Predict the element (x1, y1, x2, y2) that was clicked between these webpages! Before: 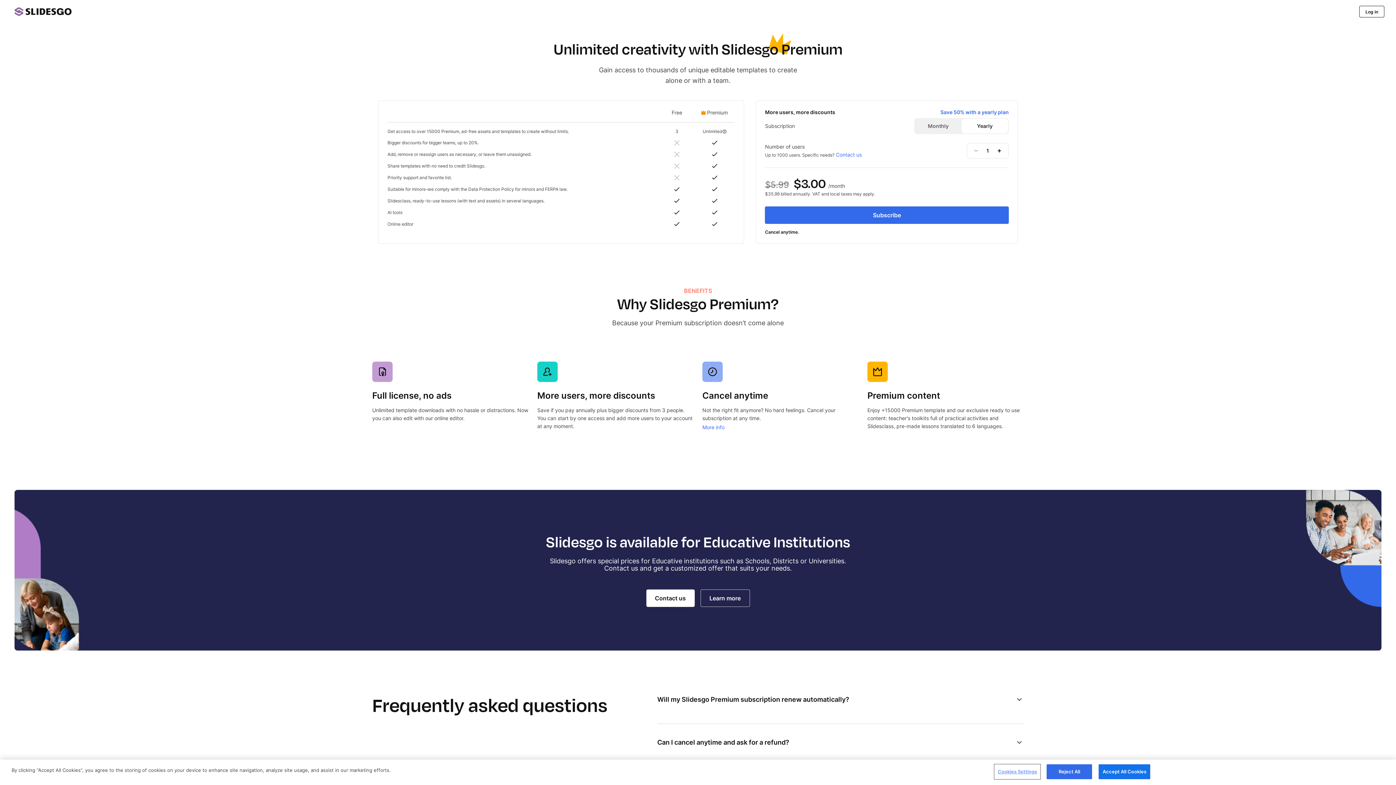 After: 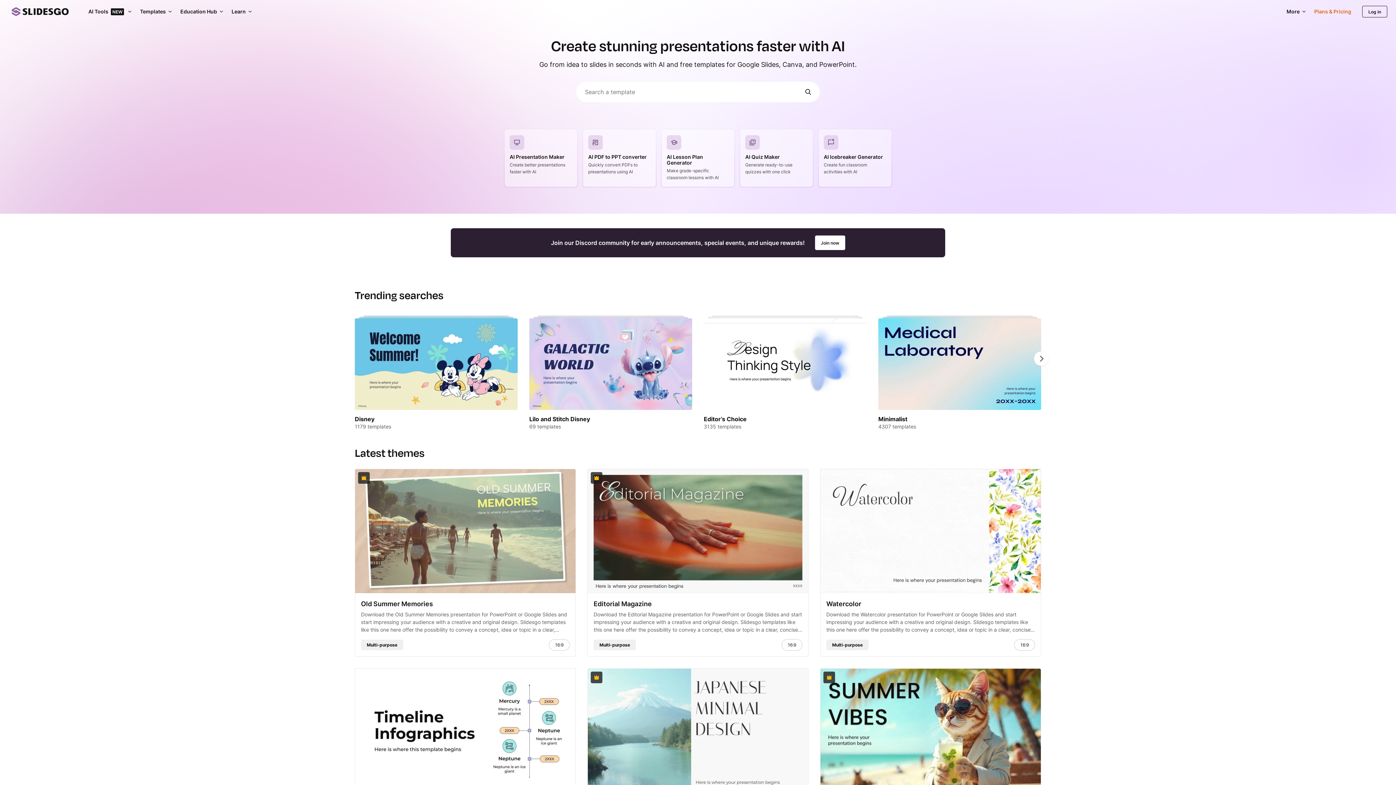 Action: bbox: (14, 7, 71, 16)